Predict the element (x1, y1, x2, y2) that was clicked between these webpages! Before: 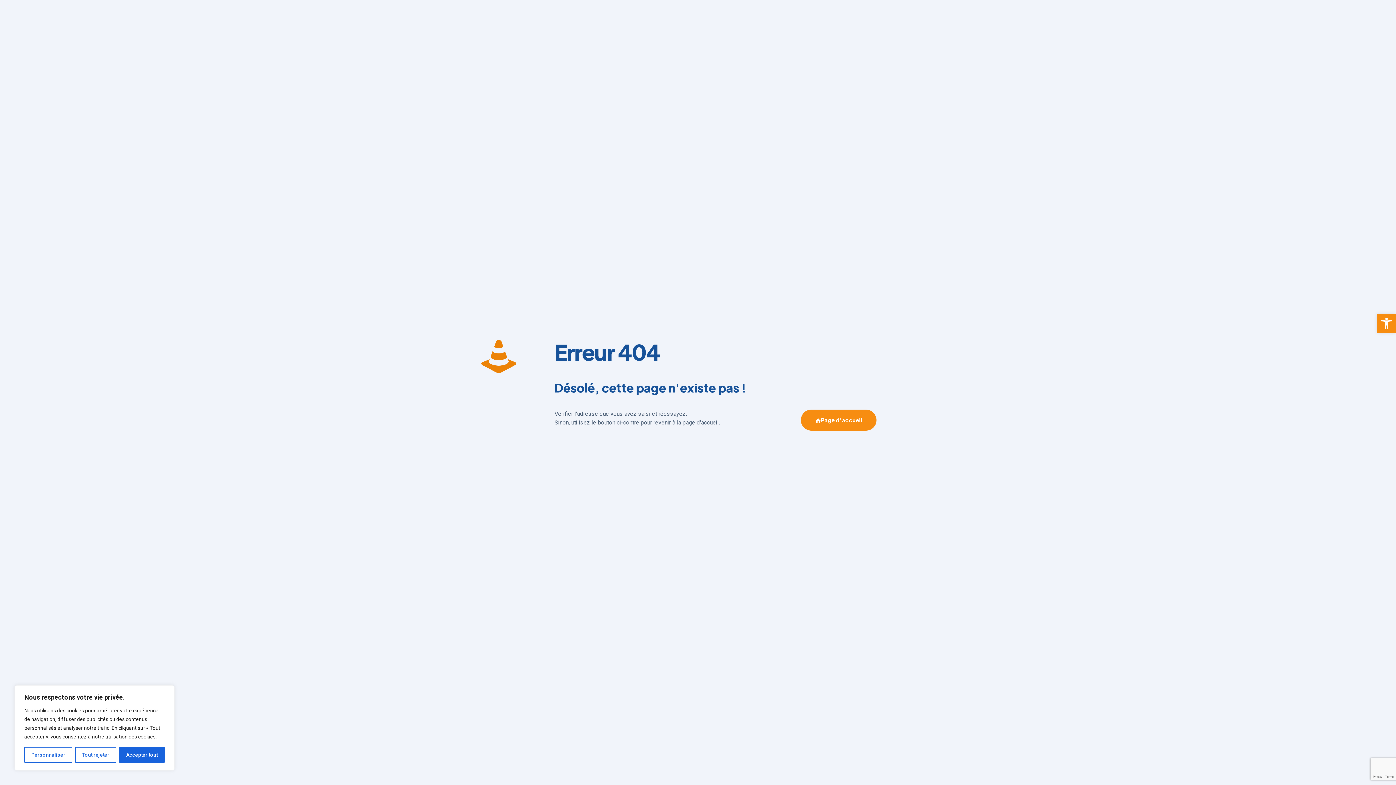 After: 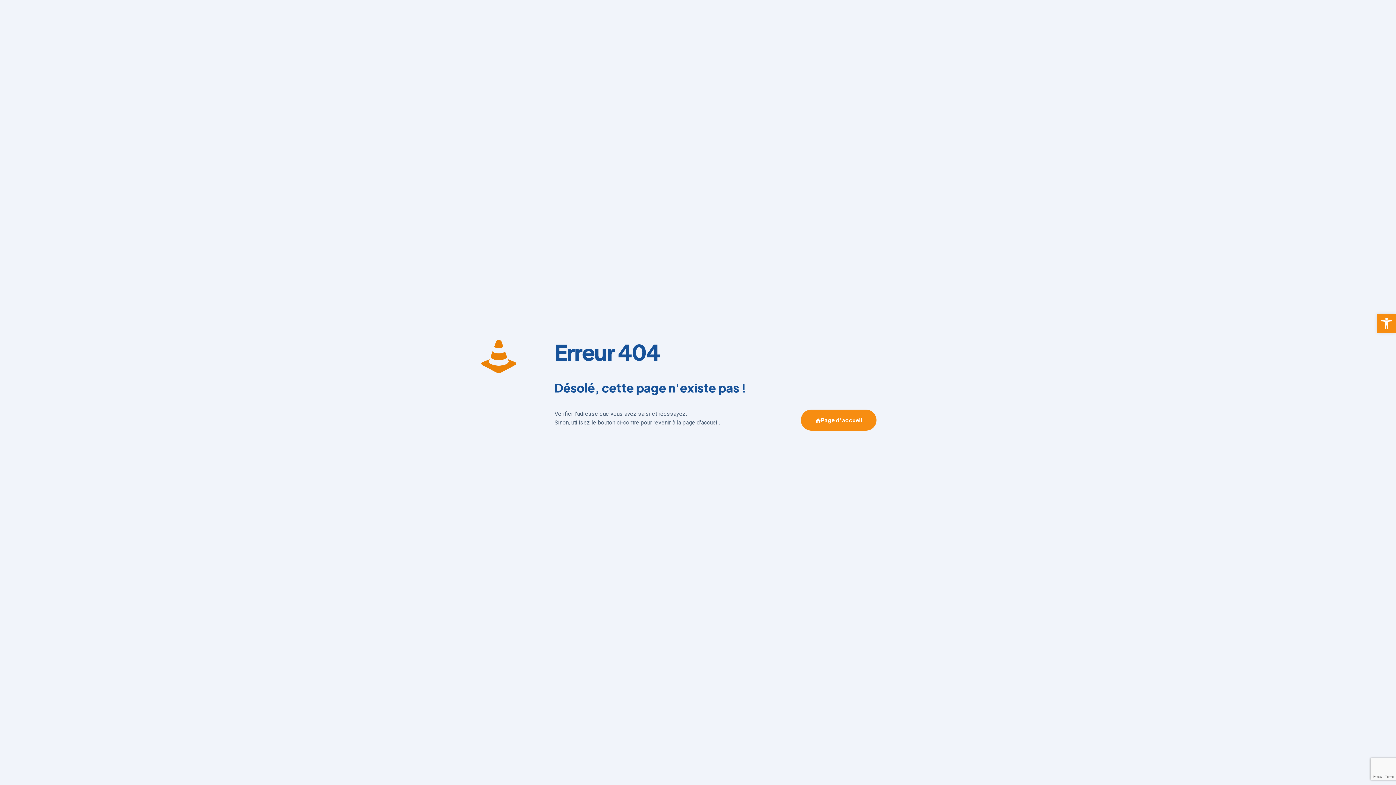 Action: bbox: (119, 747, 164, 763) label: Accepter tout